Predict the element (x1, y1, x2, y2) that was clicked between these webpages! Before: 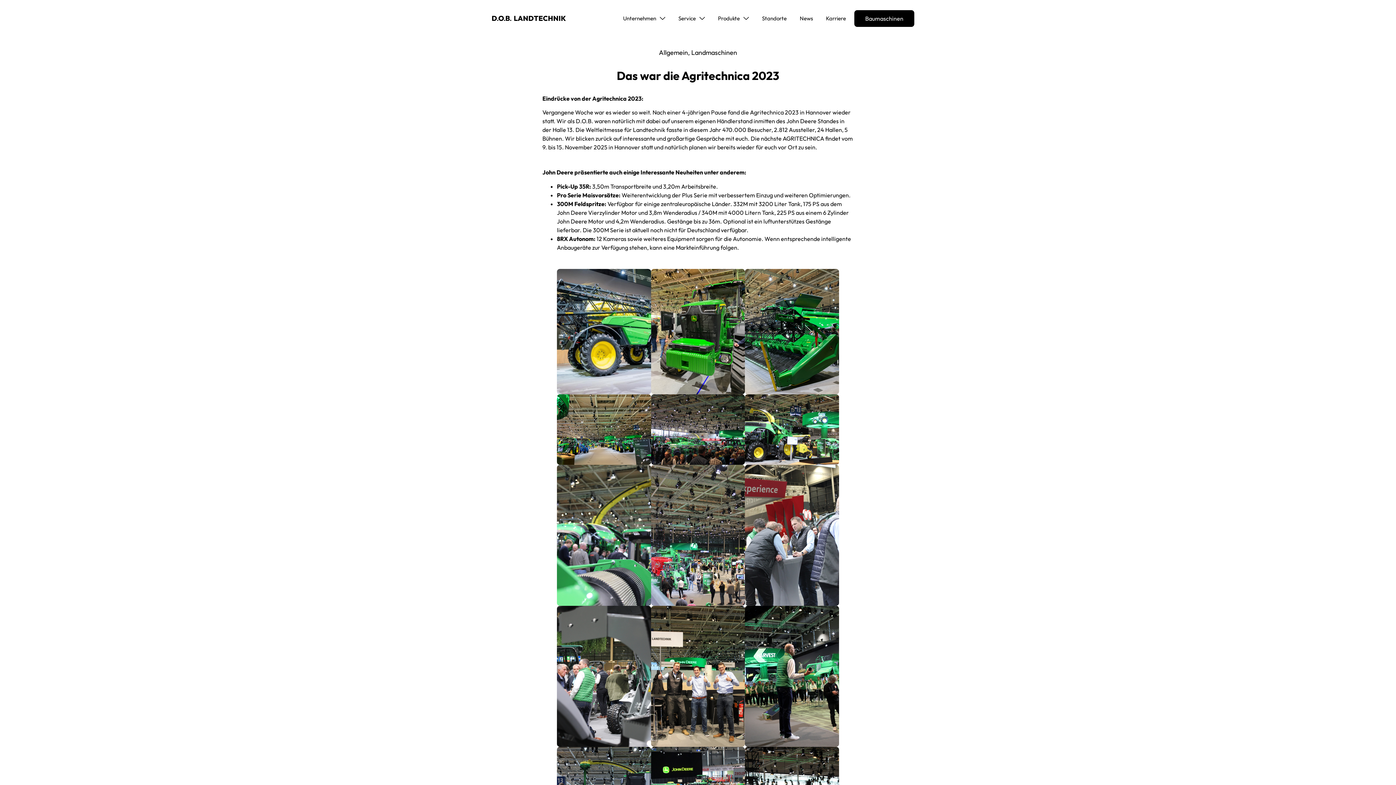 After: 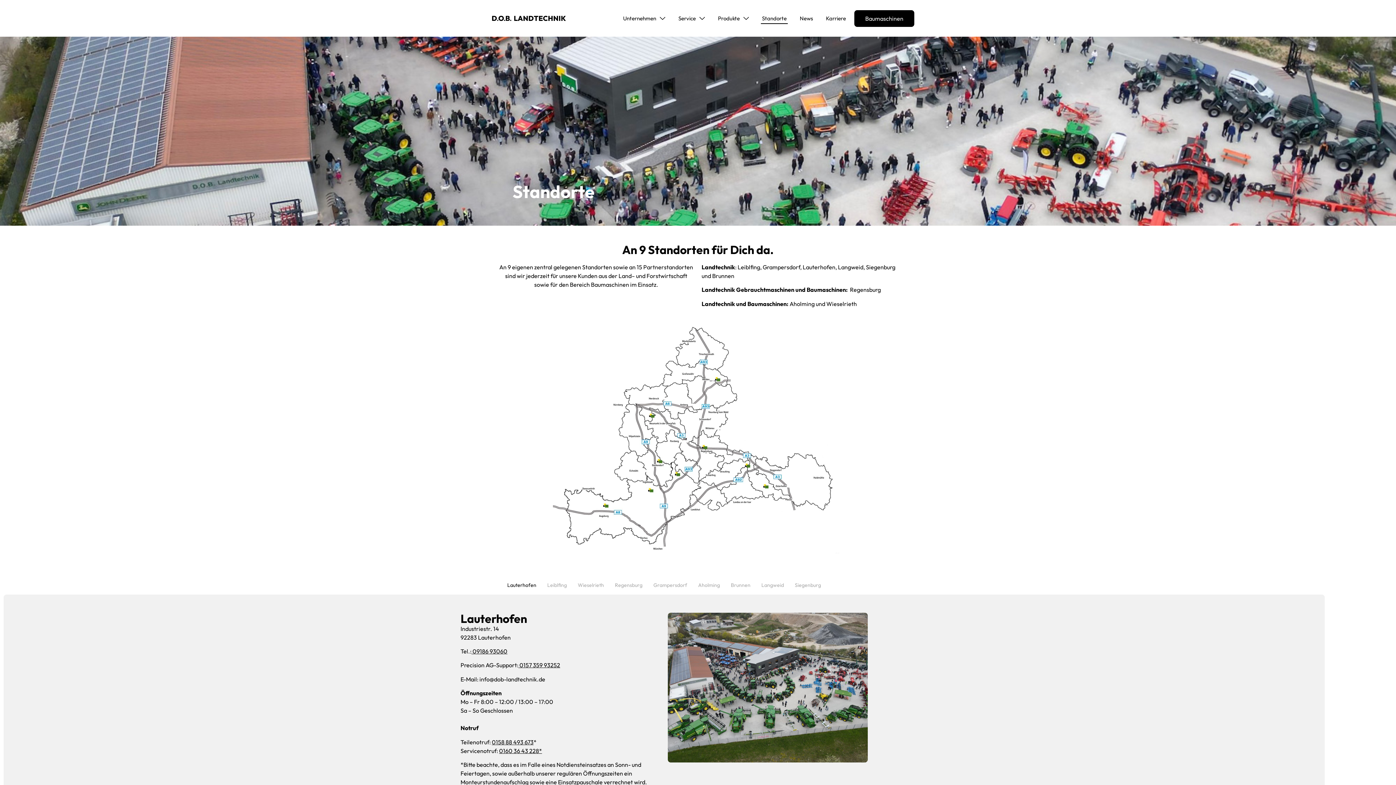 Action: bbox: (761, 12, 788, 23) label: Standorte